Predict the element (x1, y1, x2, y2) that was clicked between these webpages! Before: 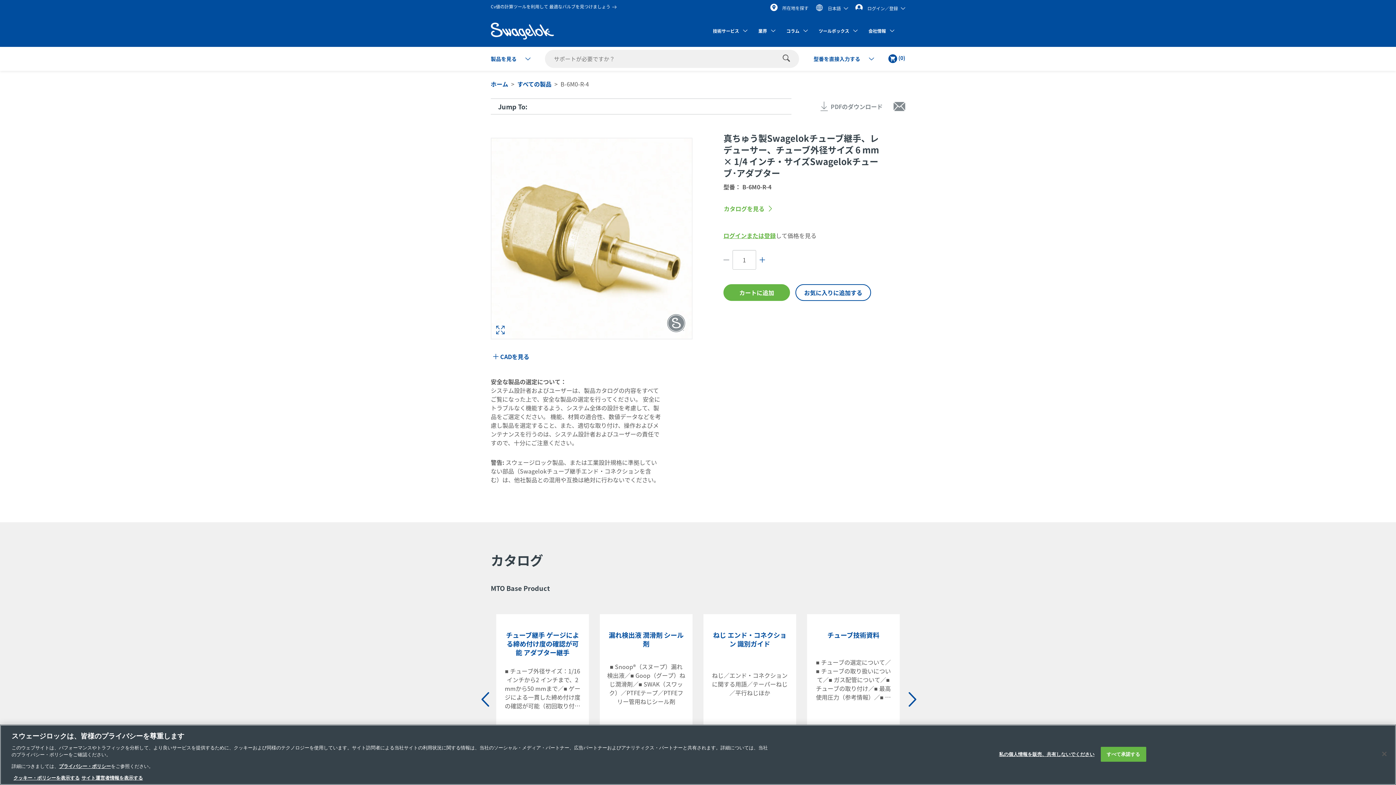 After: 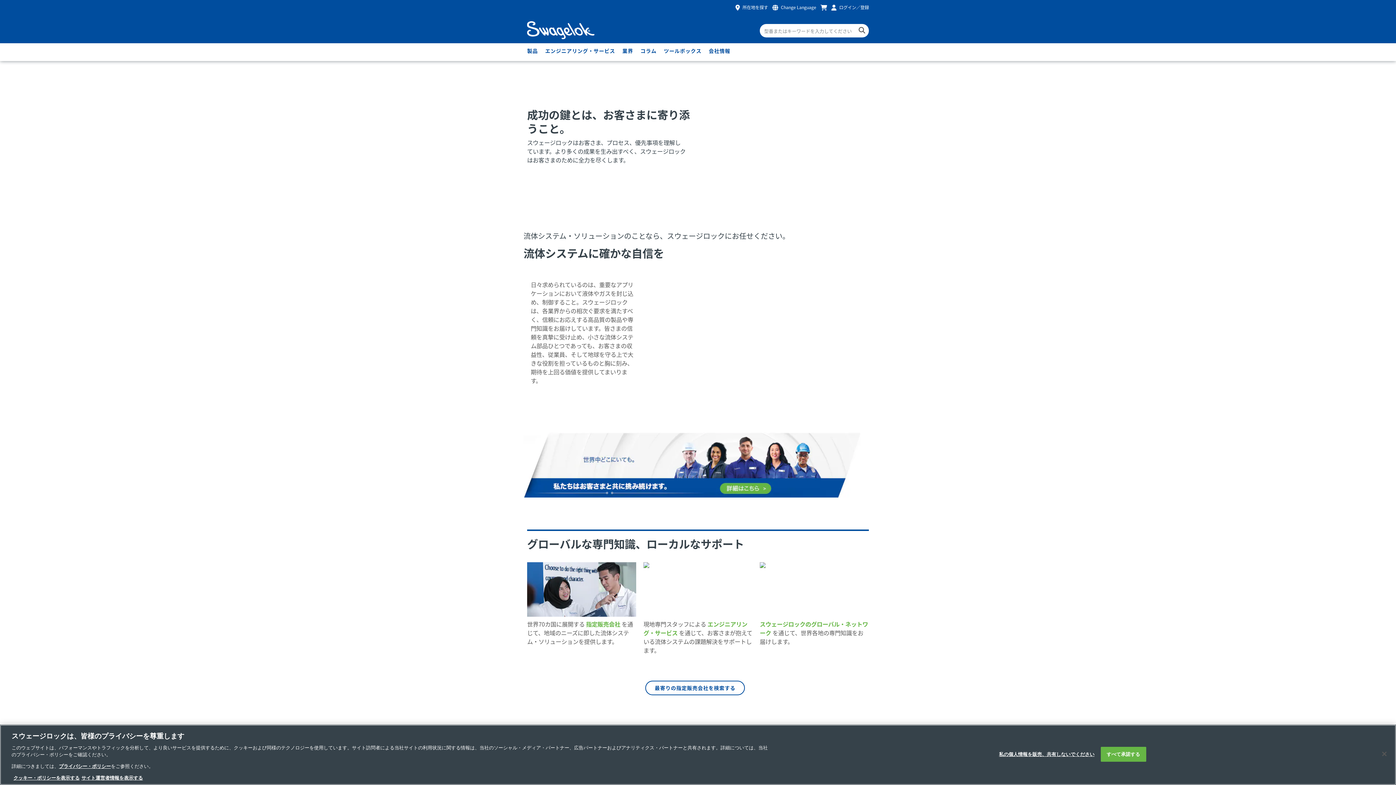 Action: label: ホーム bbox: (490, 79, 508, 88)